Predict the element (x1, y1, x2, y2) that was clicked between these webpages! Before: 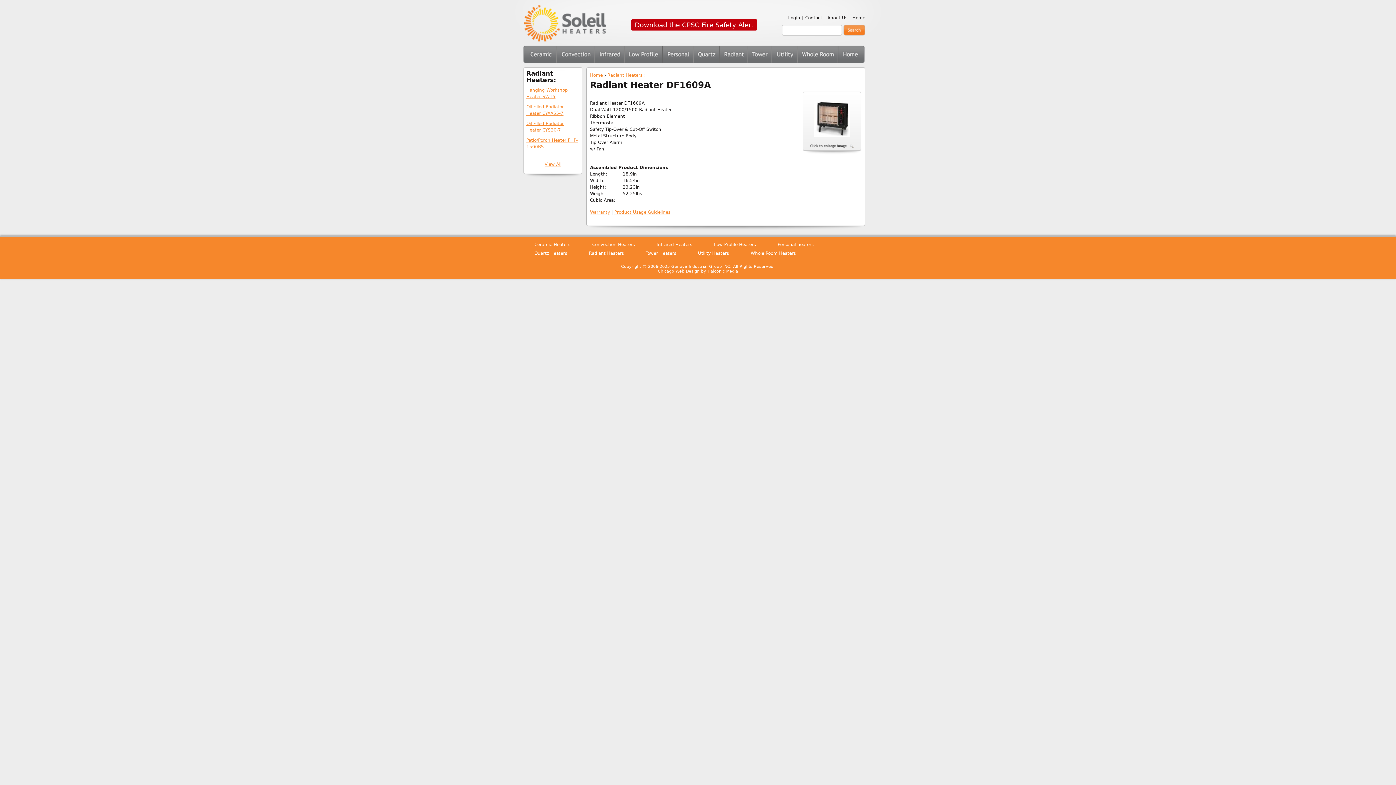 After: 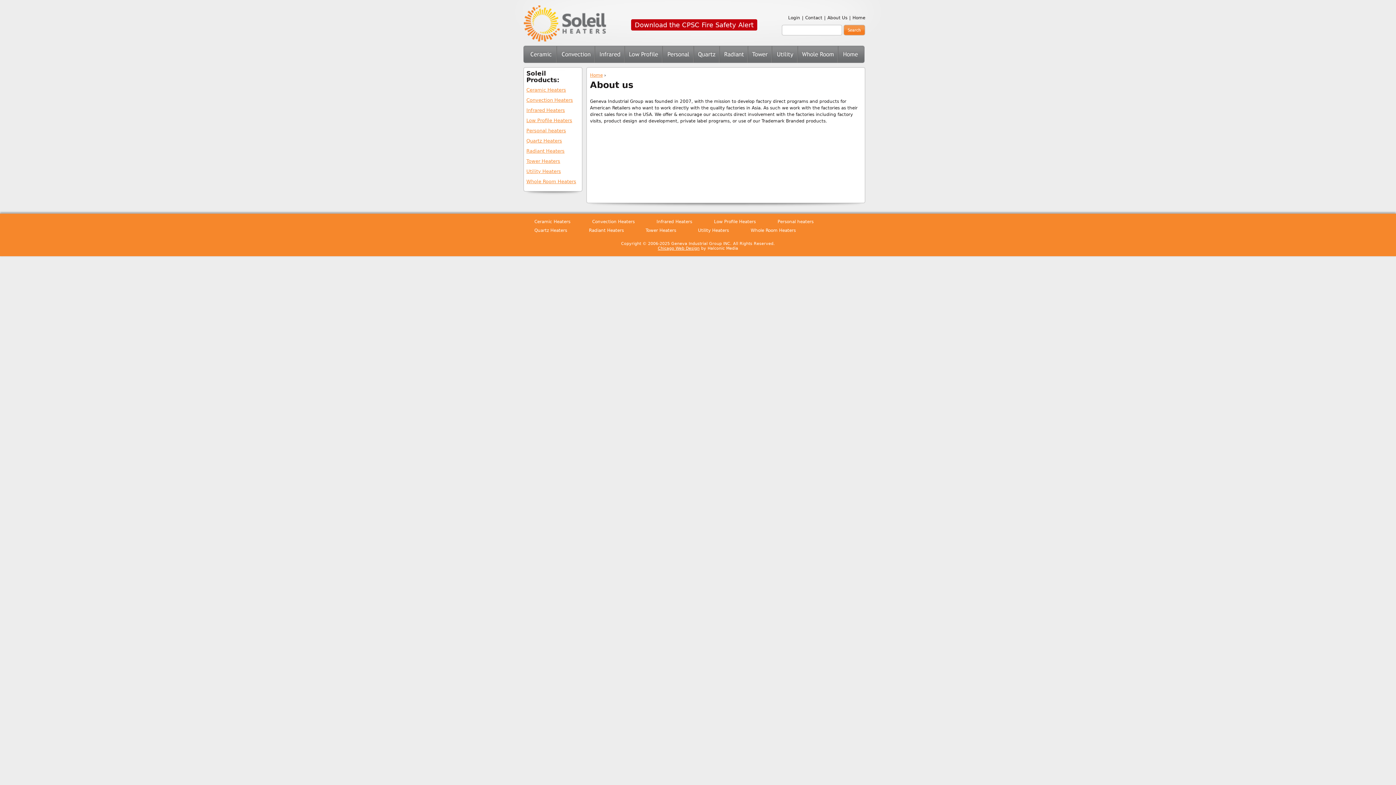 Action: label: About Us bbox: (827, 15, 847, 20)